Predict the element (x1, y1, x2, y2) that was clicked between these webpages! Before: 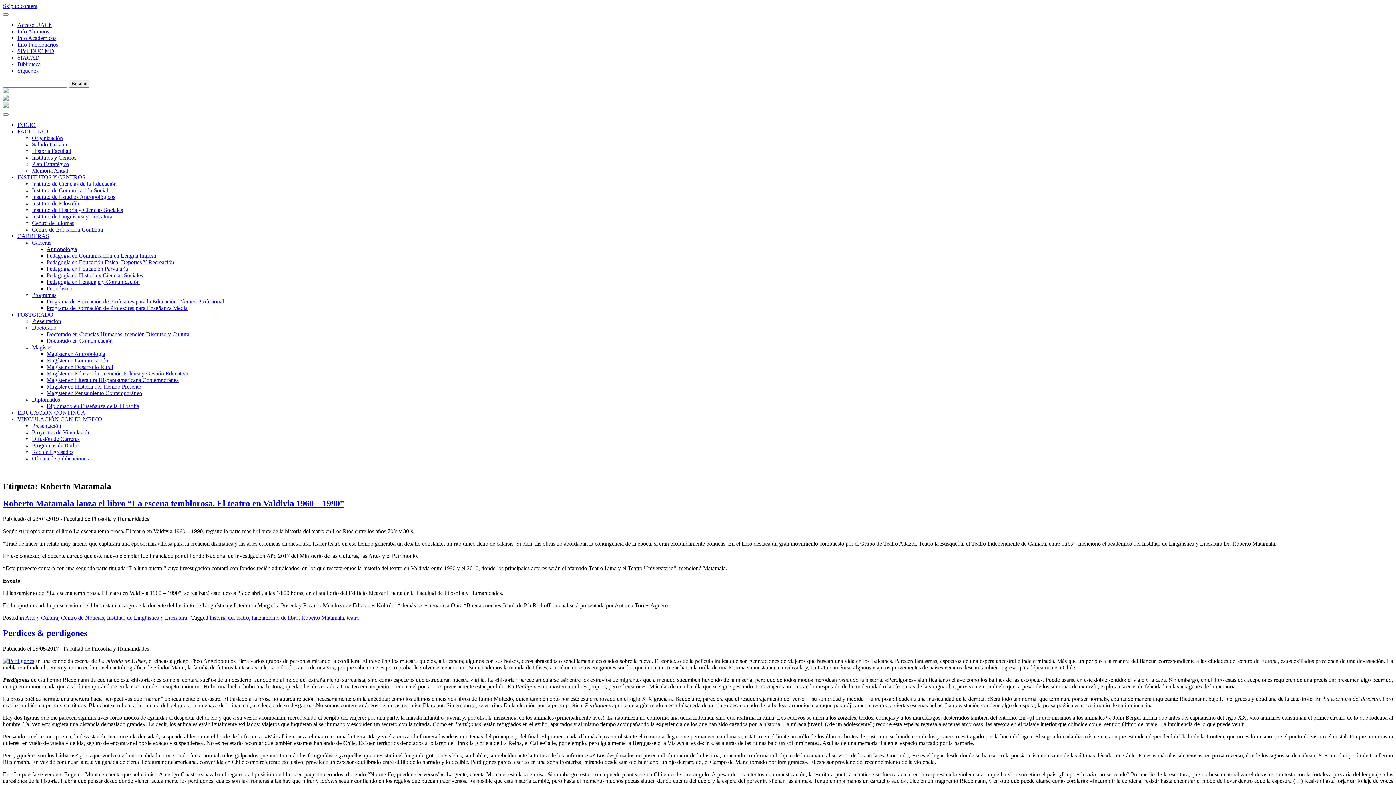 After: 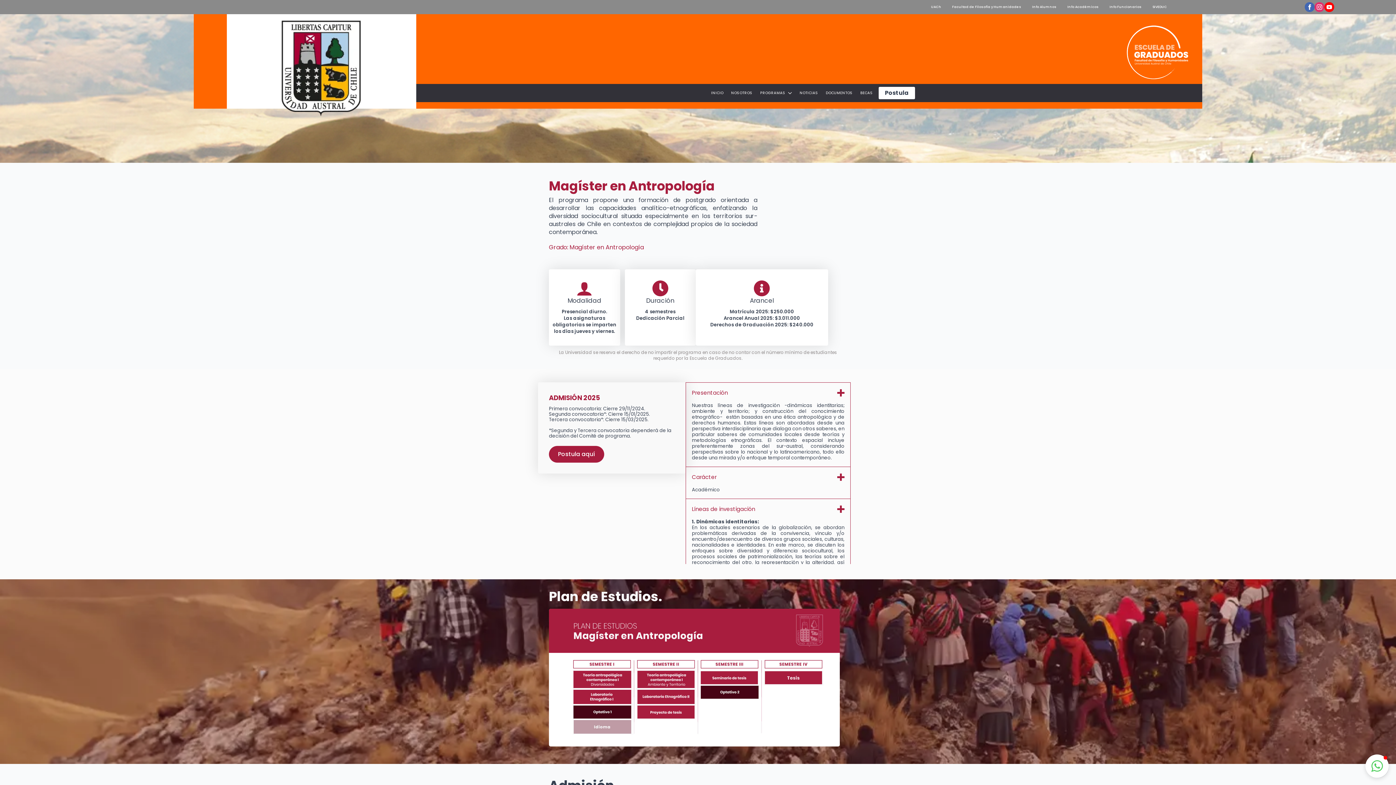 Action: label: Magíster en Antropología bbox: (46, 350, 105, 357)